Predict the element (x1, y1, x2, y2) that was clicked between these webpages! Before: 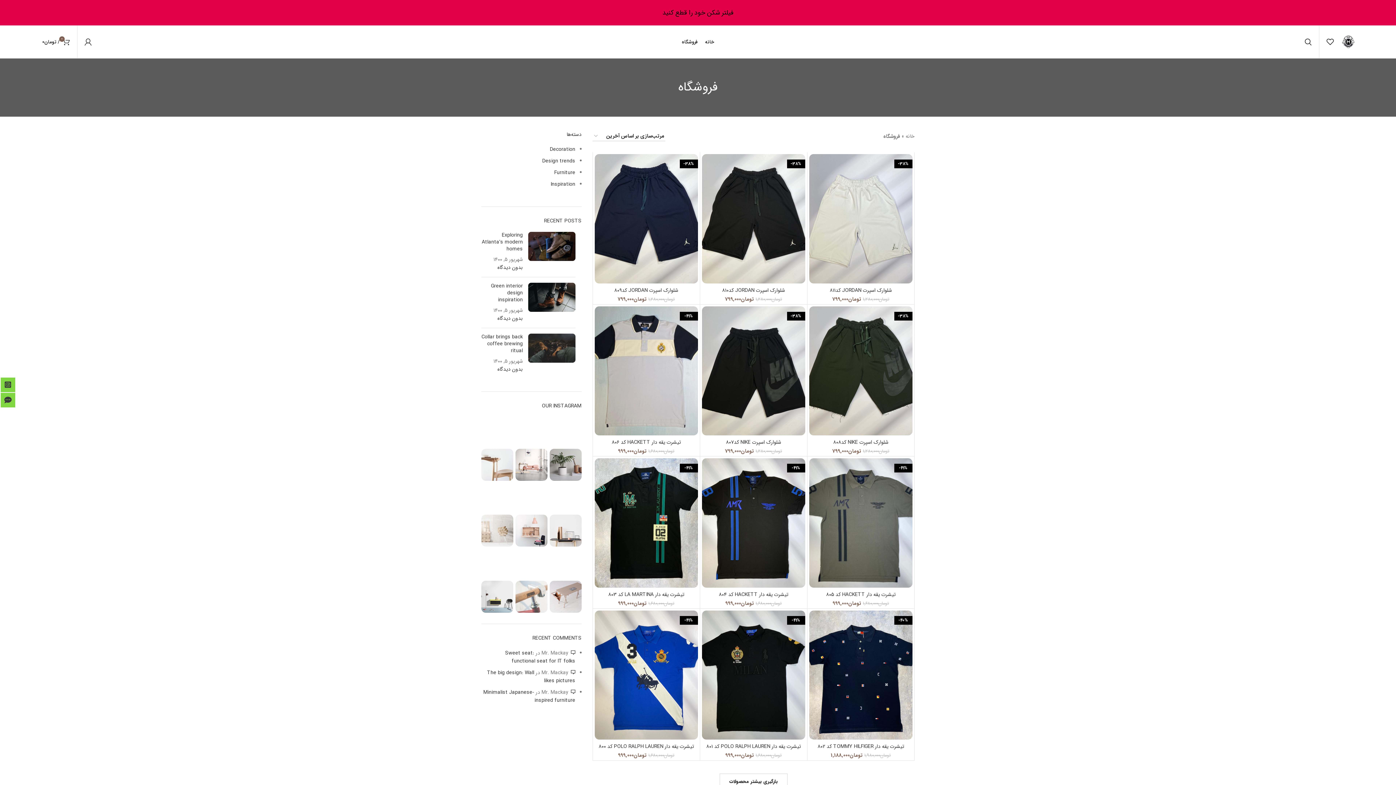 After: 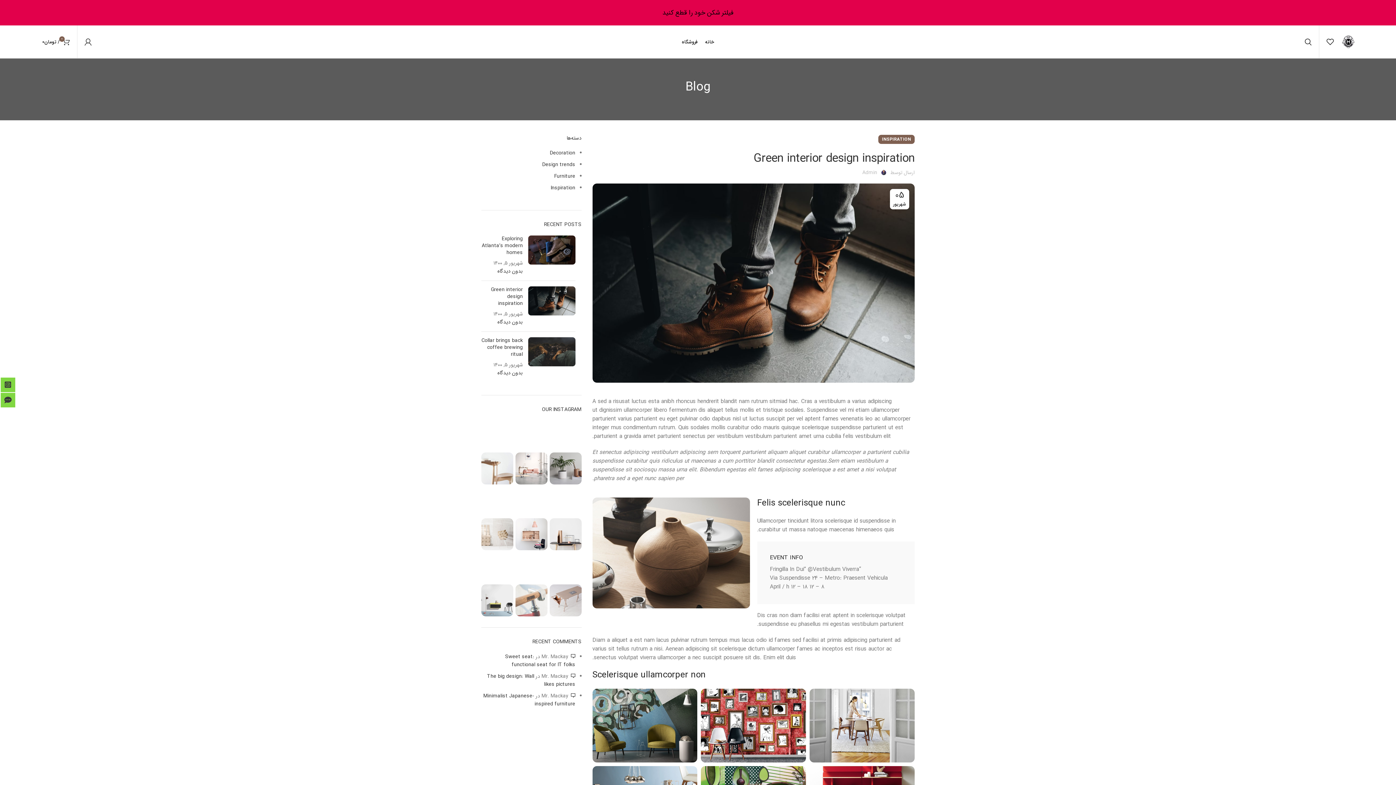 Action: bbox: (528, 282, 575, 322)